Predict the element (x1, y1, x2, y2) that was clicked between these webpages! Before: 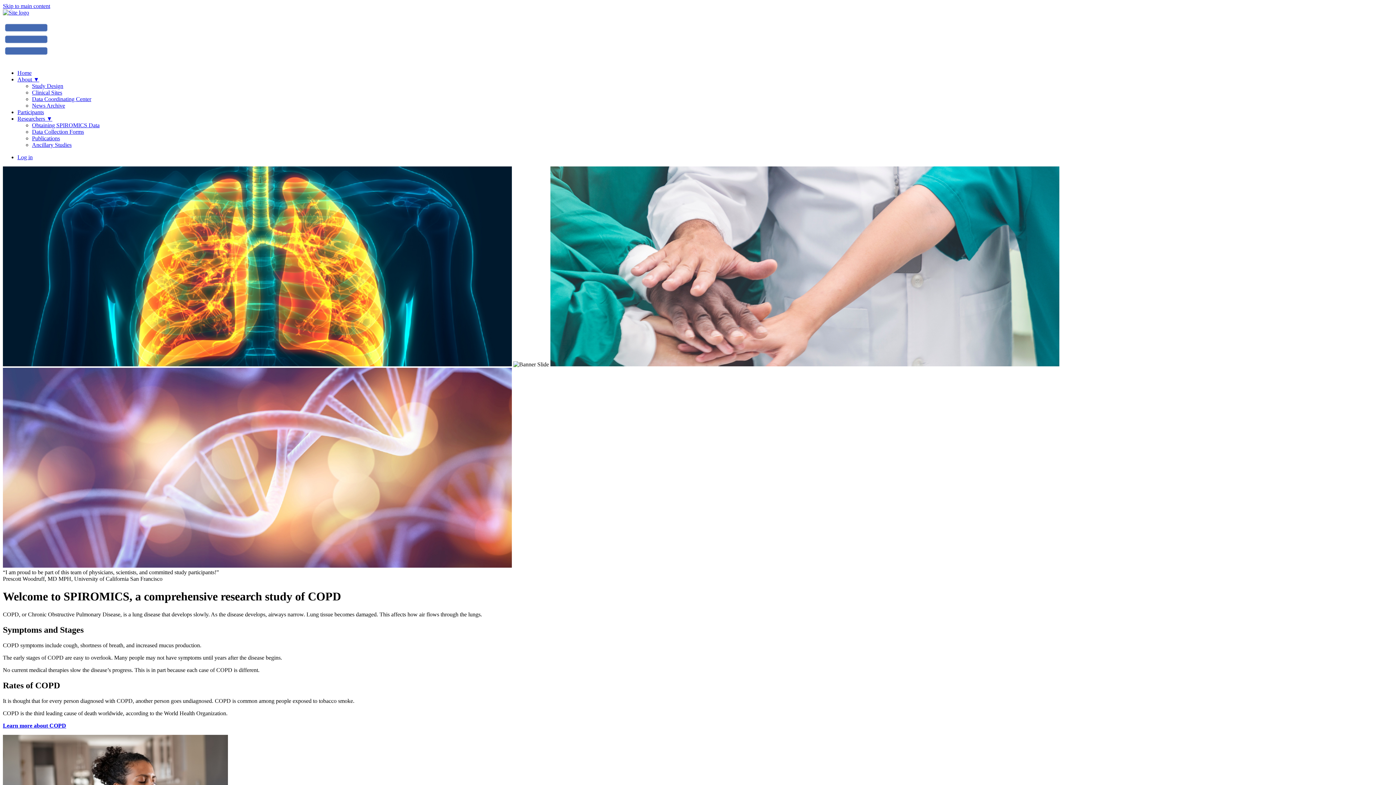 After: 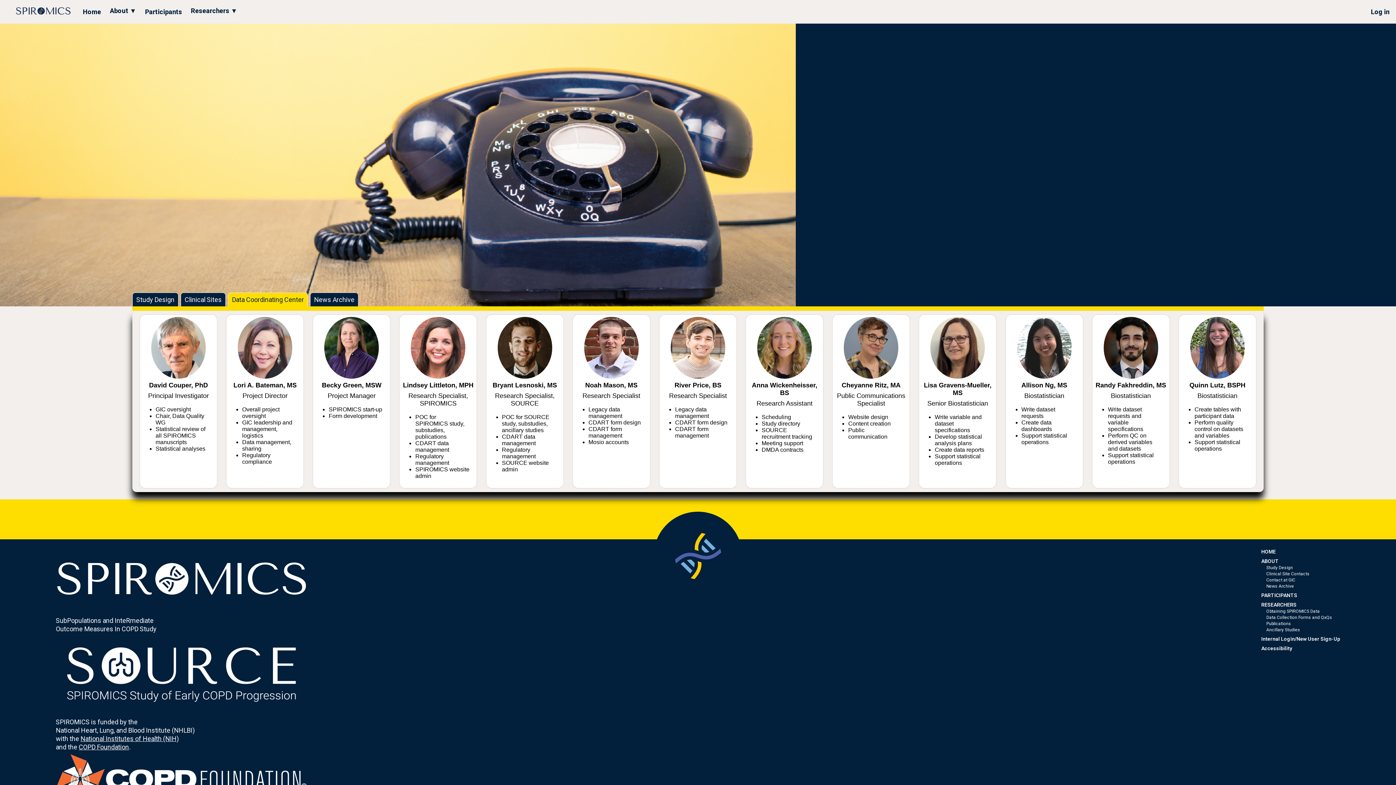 Action: bbox: (32, 96, 91, 102) label: Data Coordinating Center